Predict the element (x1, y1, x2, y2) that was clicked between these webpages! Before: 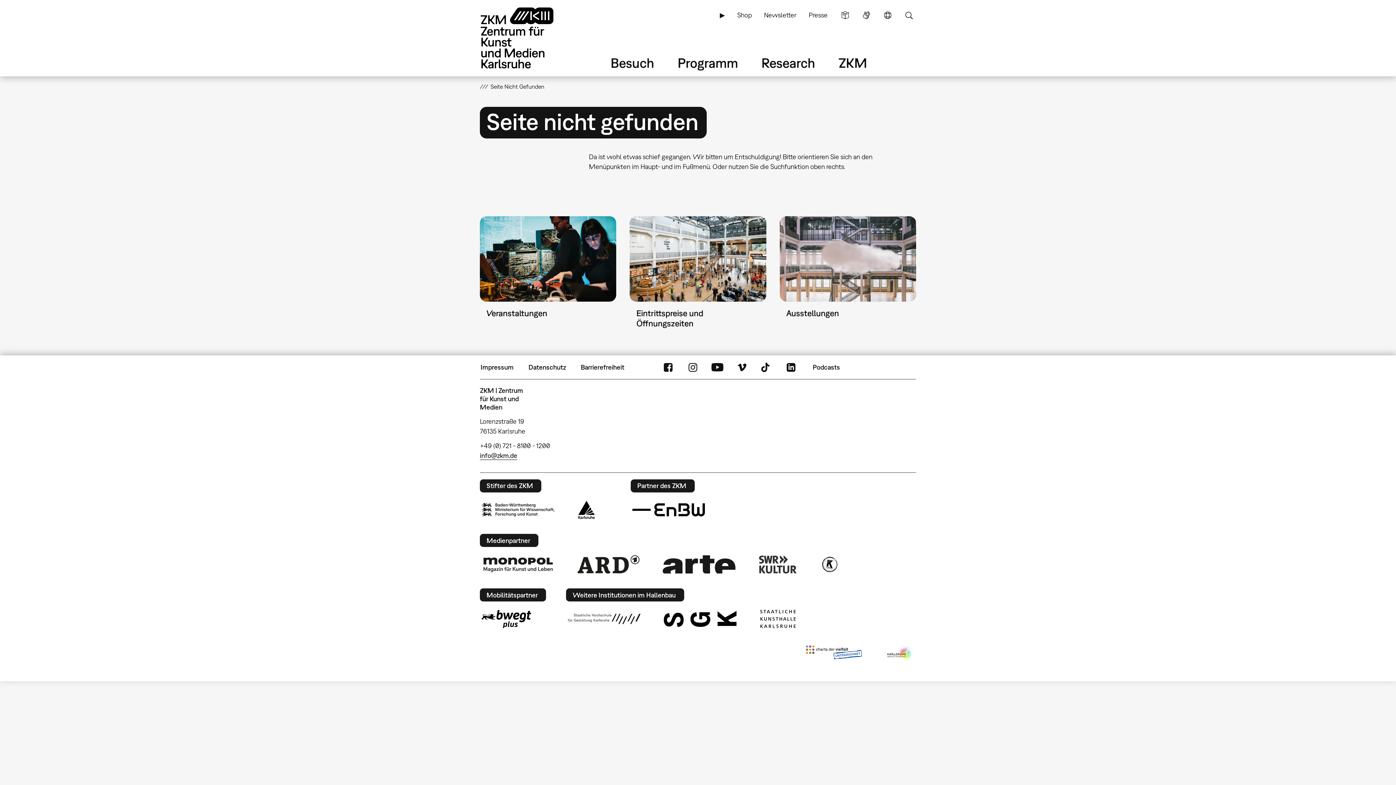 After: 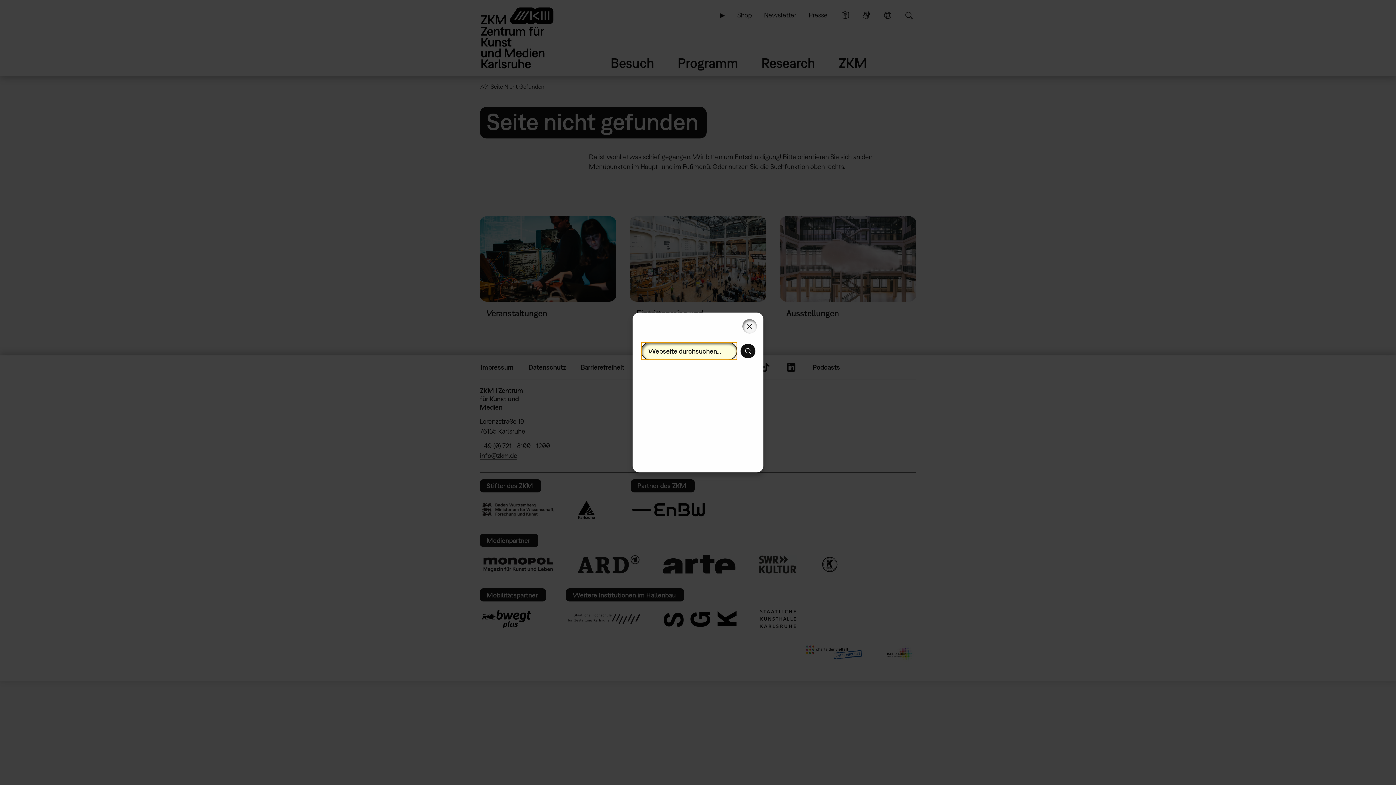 Action: label: Suche bbox: (901, 6, 916, 23)